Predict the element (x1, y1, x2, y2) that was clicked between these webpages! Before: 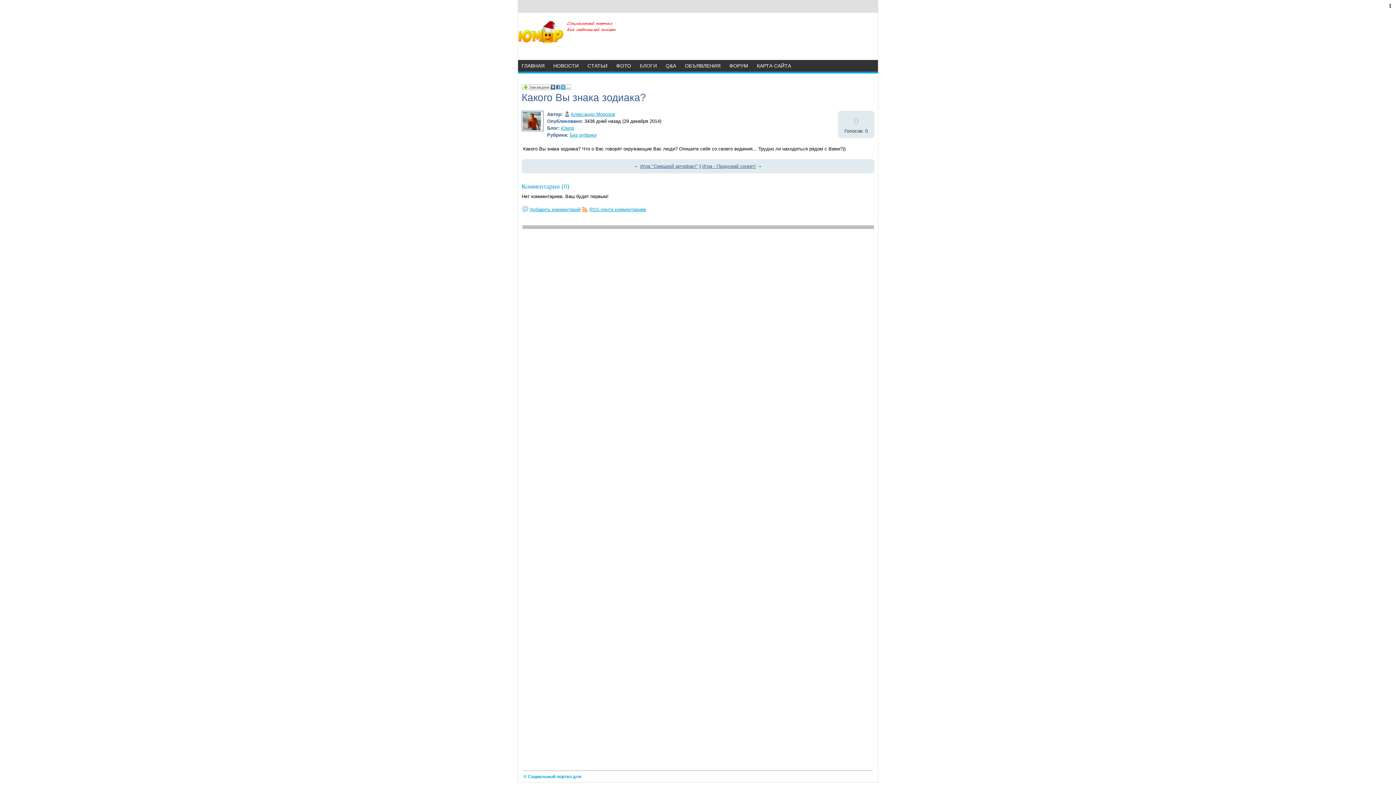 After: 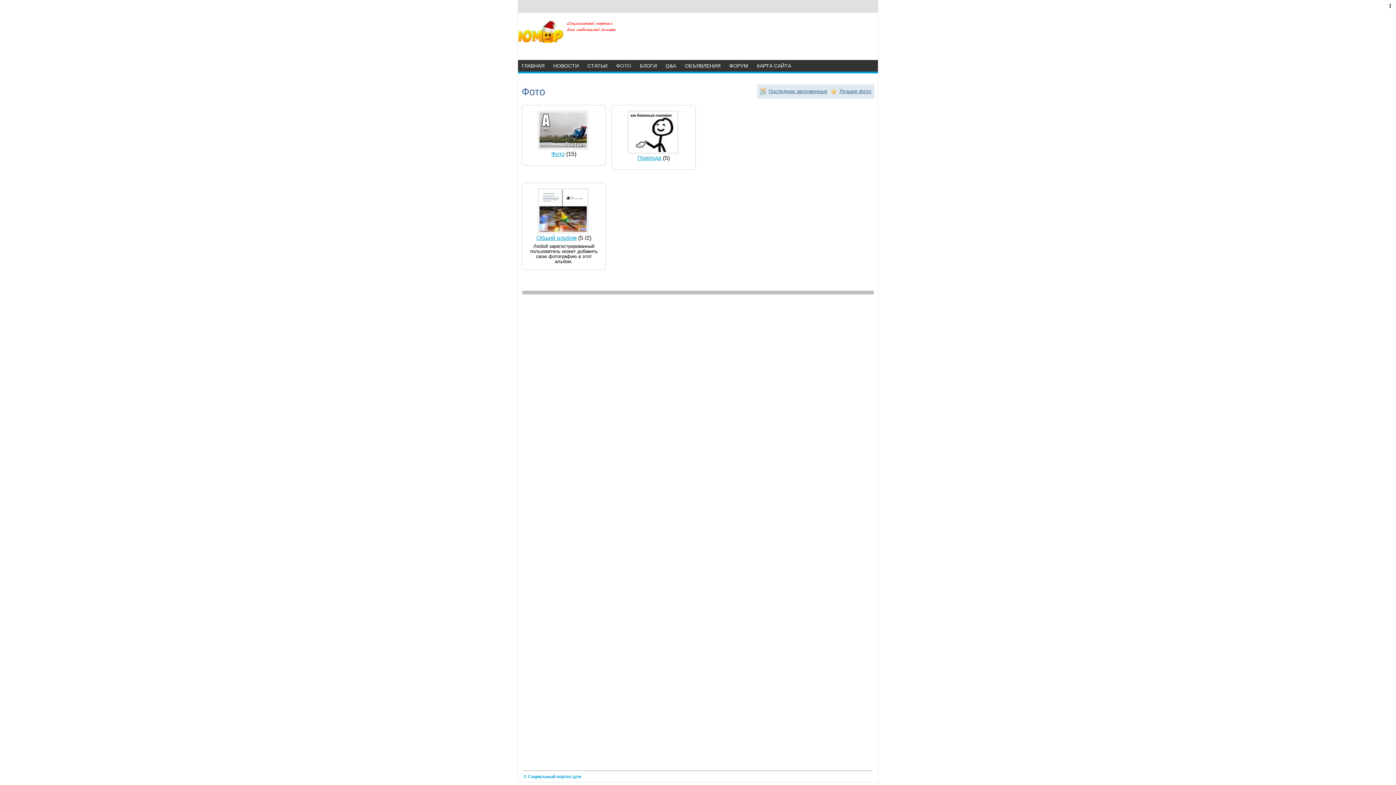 Action: label: ФОТО bbox: (612, 60, 634, 71)